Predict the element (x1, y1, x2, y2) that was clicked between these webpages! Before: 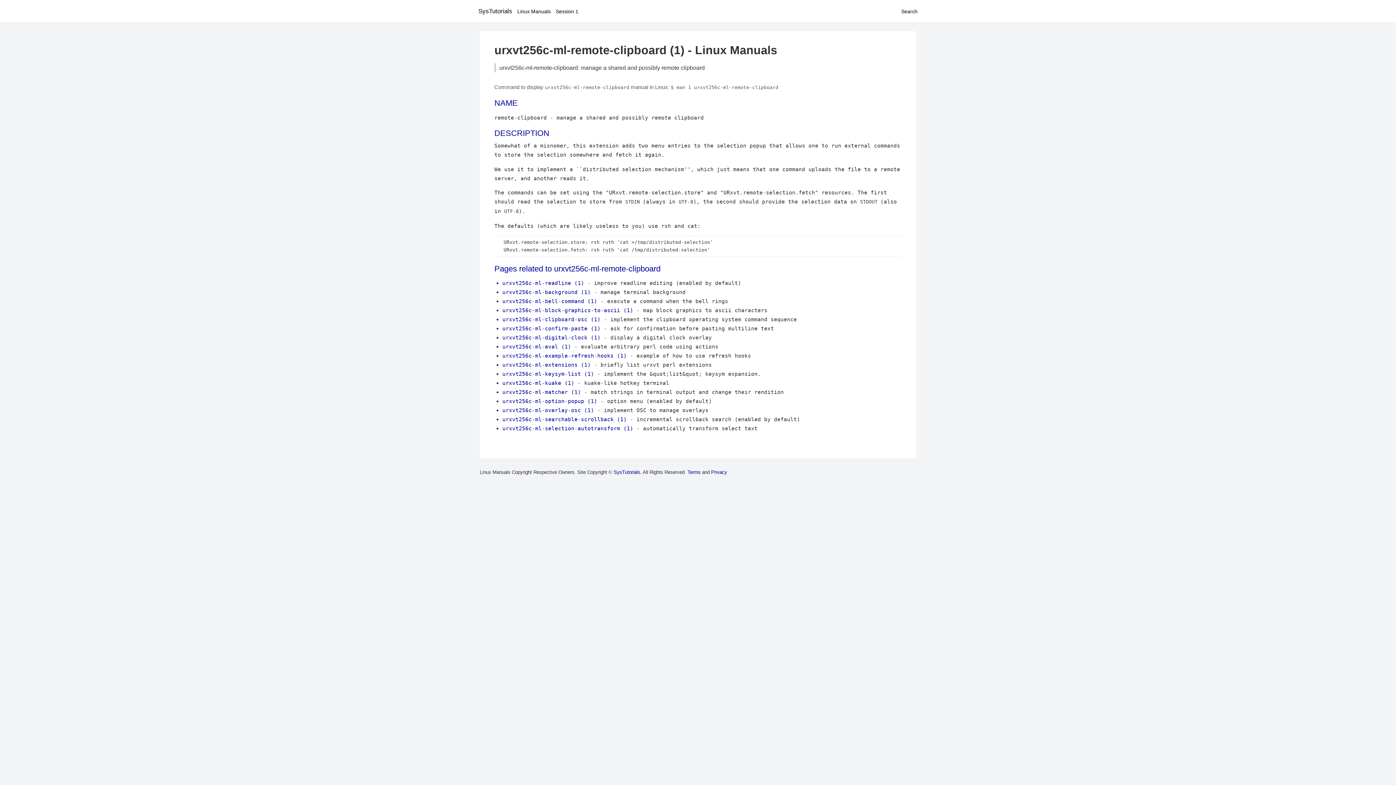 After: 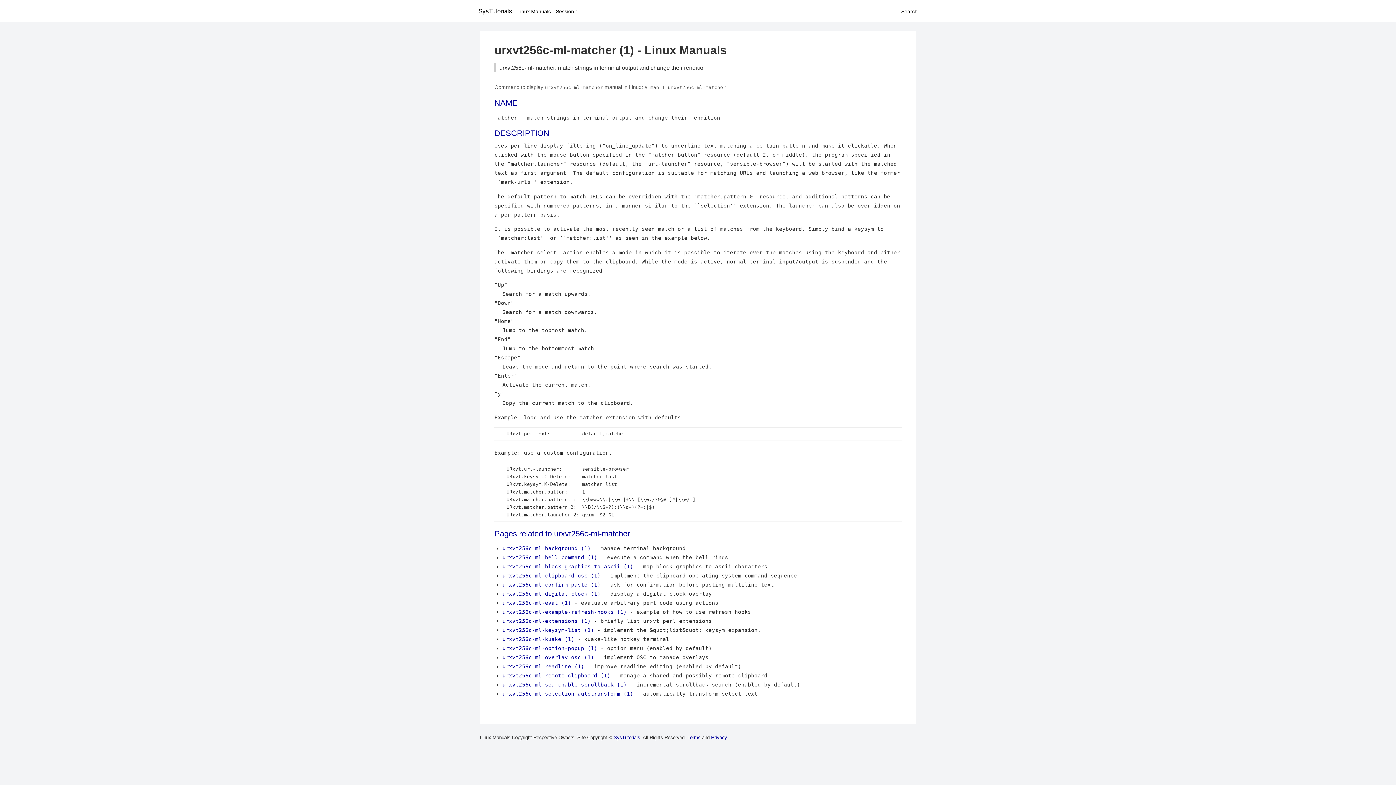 Action: label: urxvt256c-ml-matcher (1) bbox: (502, 389, 581, 395)